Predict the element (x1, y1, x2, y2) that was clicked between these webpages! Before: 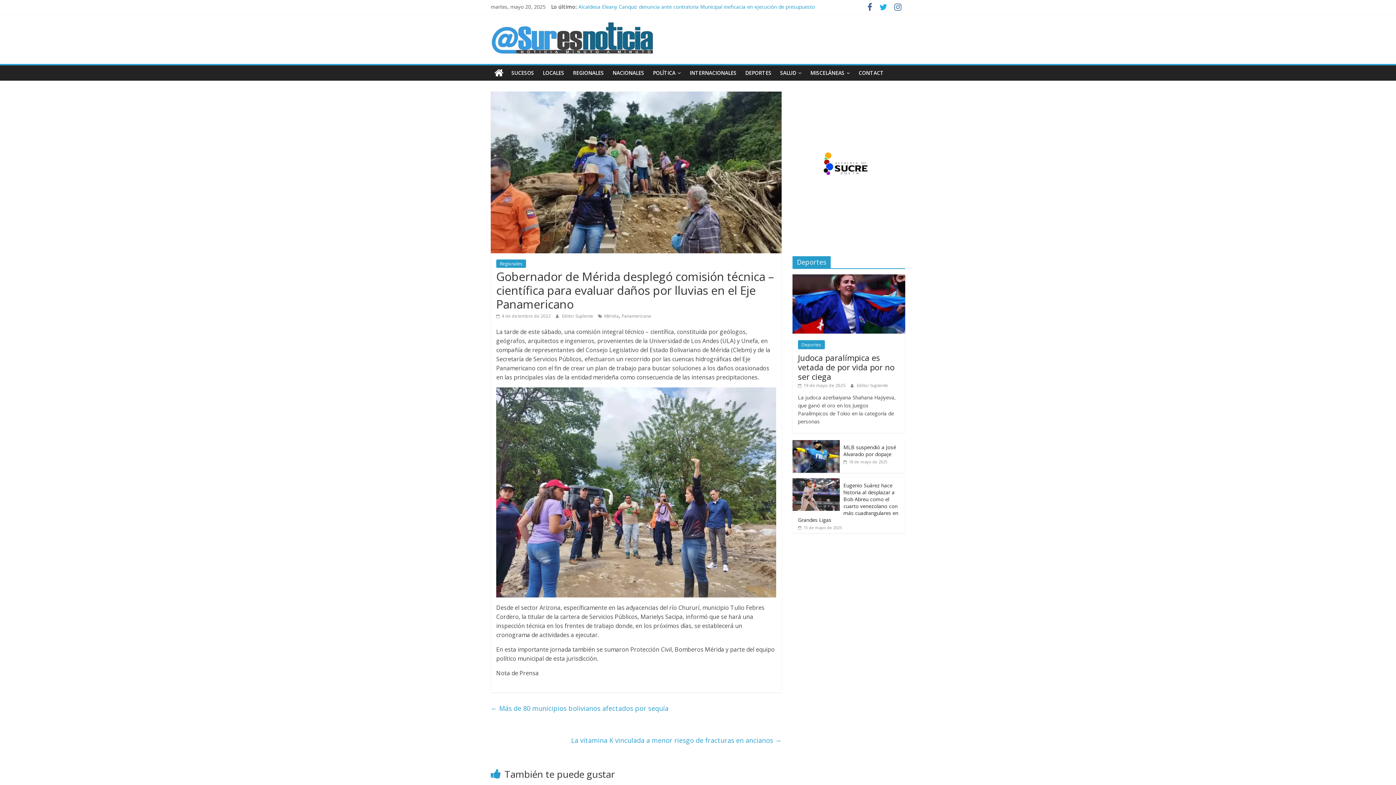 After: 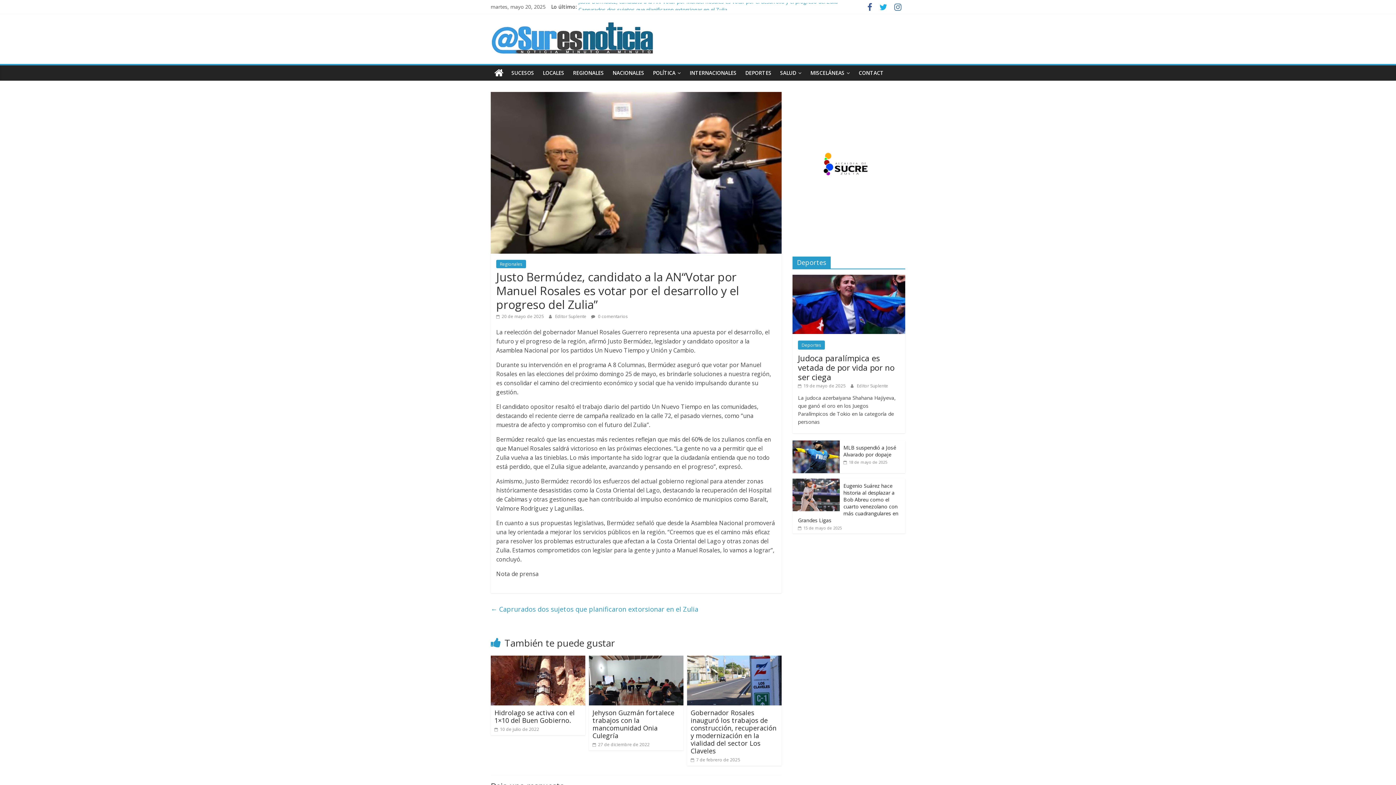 Action: label: Justo Bermúdez, candidato a la AN“Votar por Manuel Rosales es votar por el desarrollo y el progreso del Zulia” bbox: (578, 3, 840, 10)